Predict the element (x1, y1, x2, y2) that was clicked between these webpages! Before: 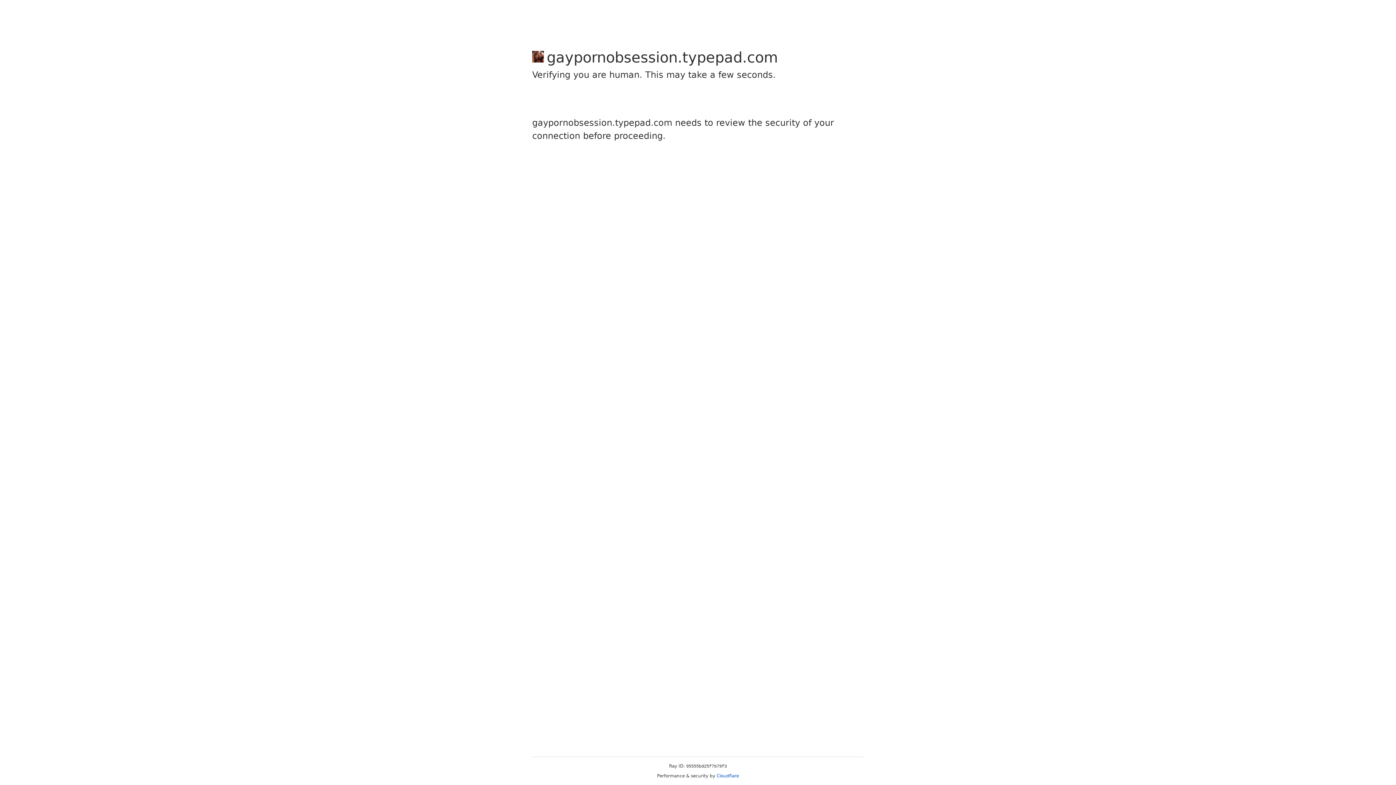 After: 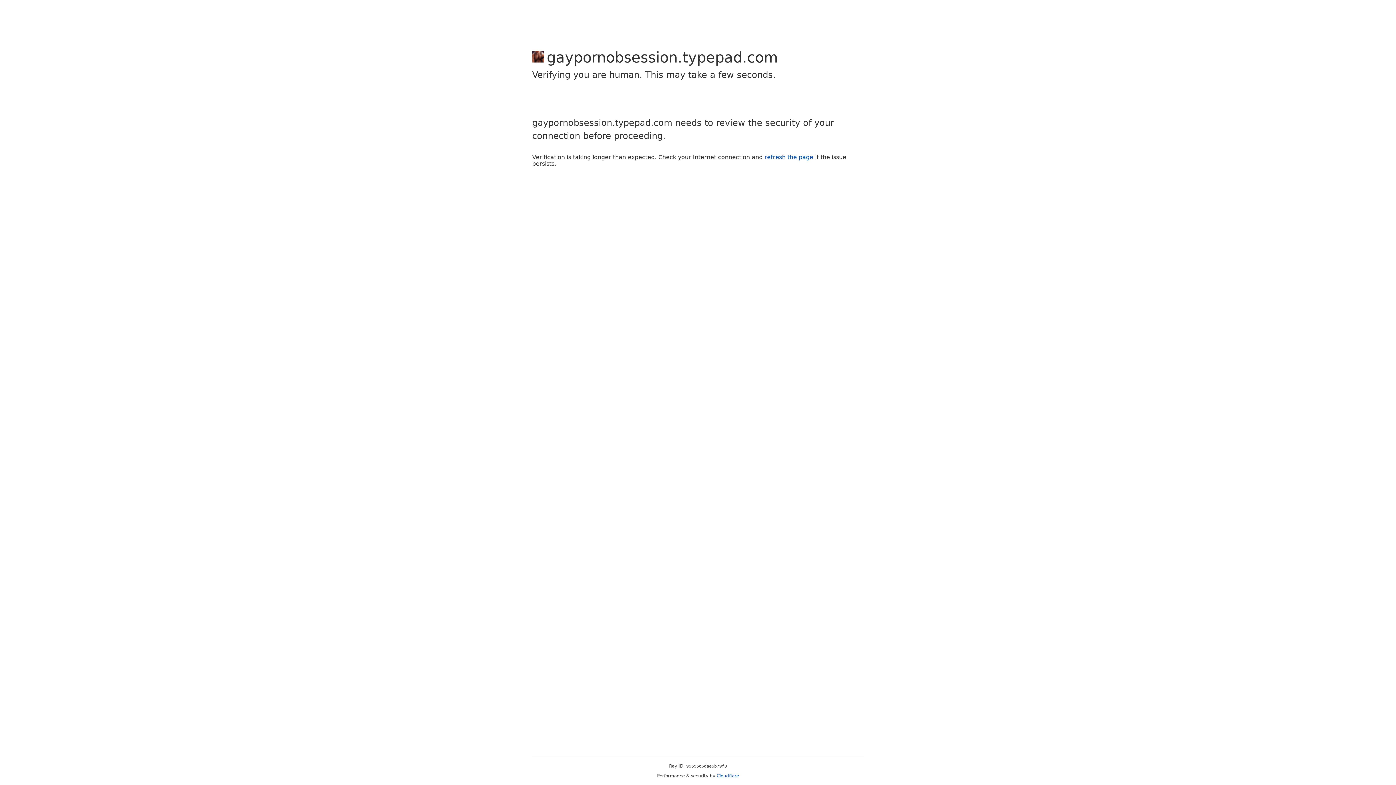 Action: label: Cloudflare bbox: (716, 773, 739, 778)